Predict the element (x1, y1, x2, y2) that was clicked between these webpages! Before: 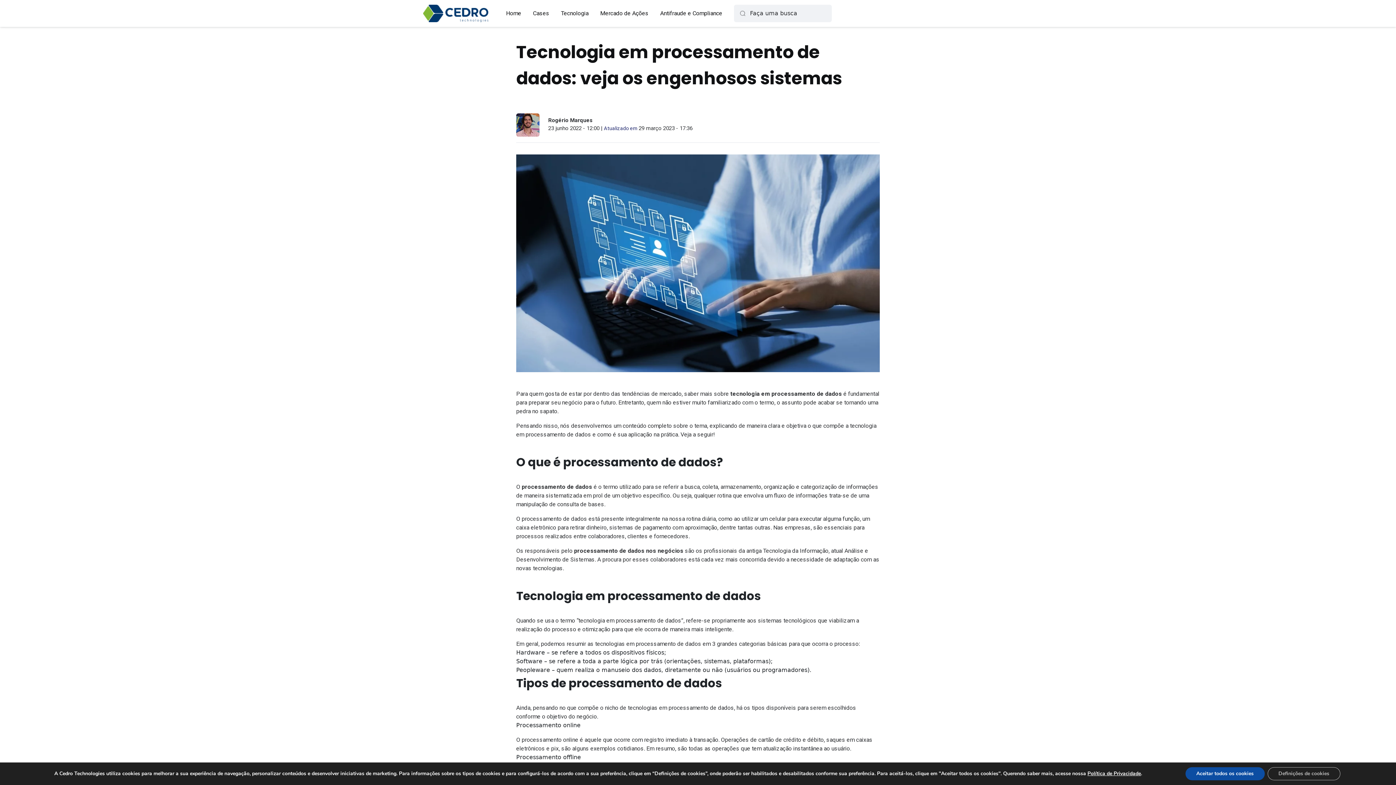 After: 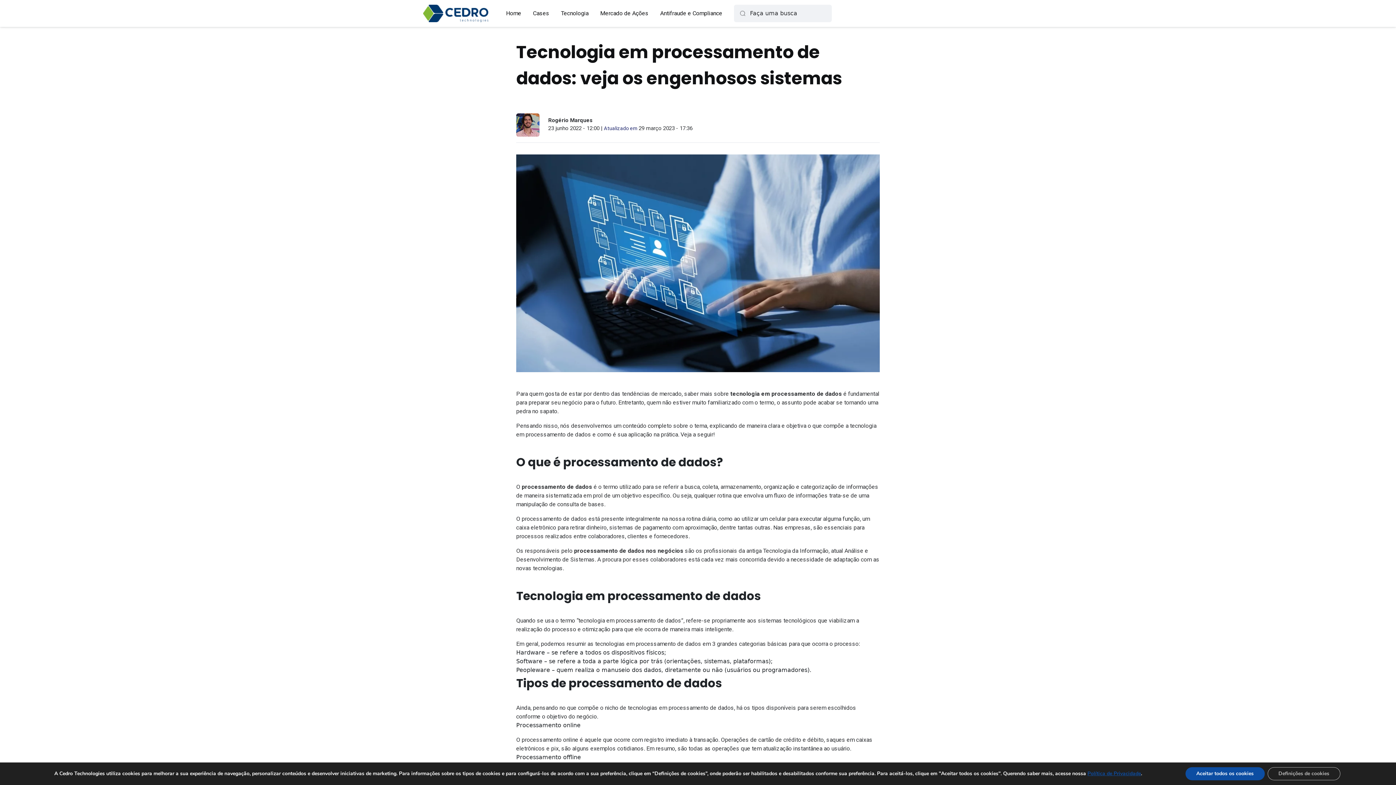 Action: bbox: (1087, 770, 1141, 777) label: Política de Privacidade